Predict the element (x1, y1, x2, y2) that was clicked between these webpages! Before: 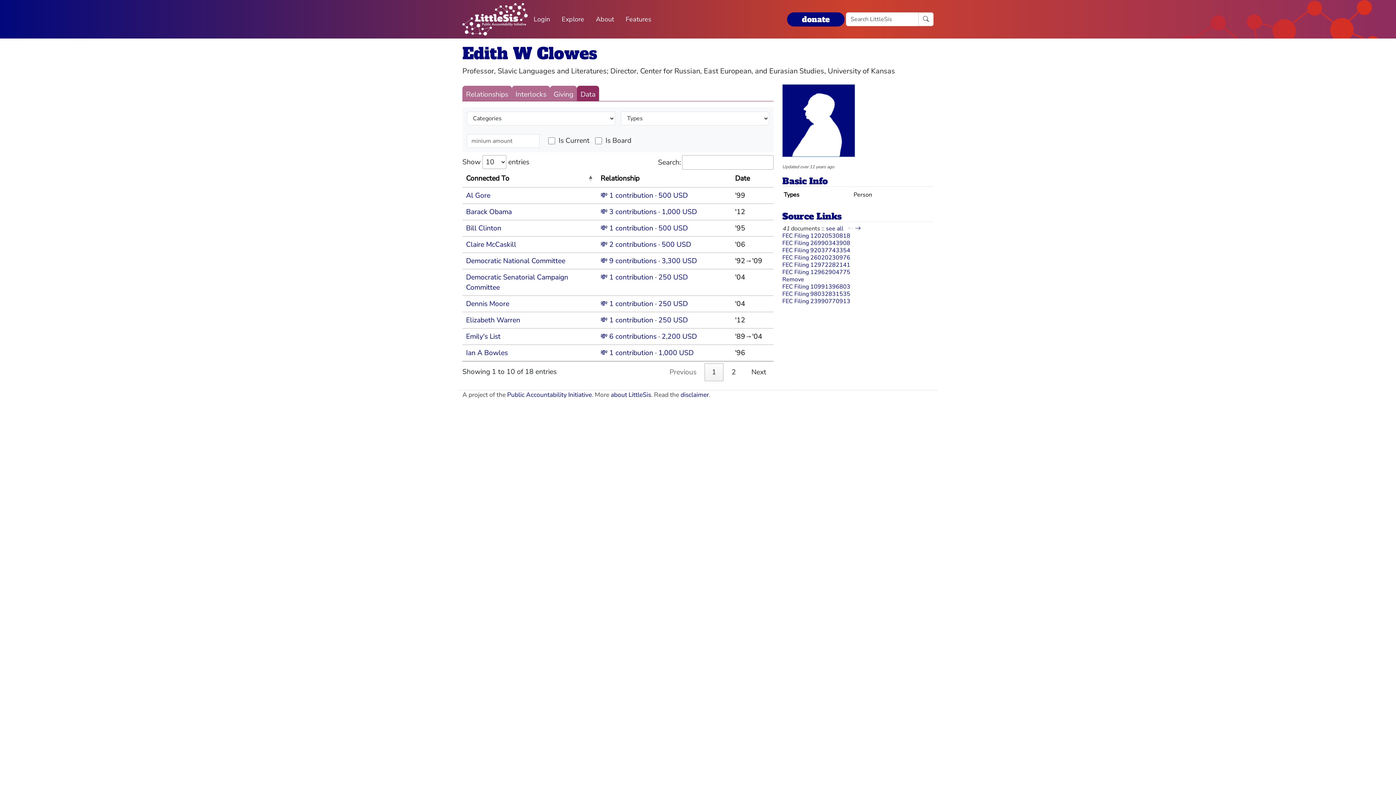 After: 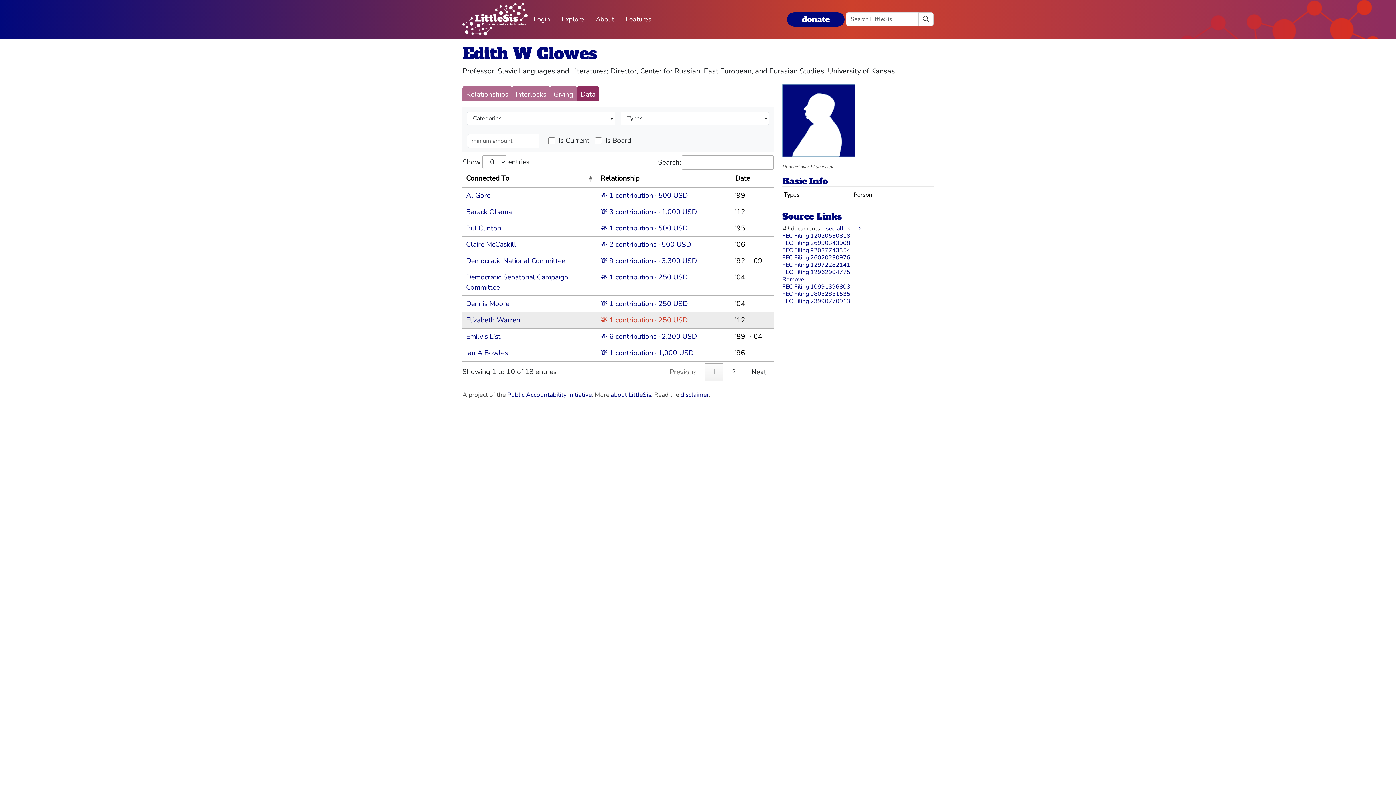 Action: label: 💸 1 contribution · 250 USD bbox: (600, 315, 688, 325)